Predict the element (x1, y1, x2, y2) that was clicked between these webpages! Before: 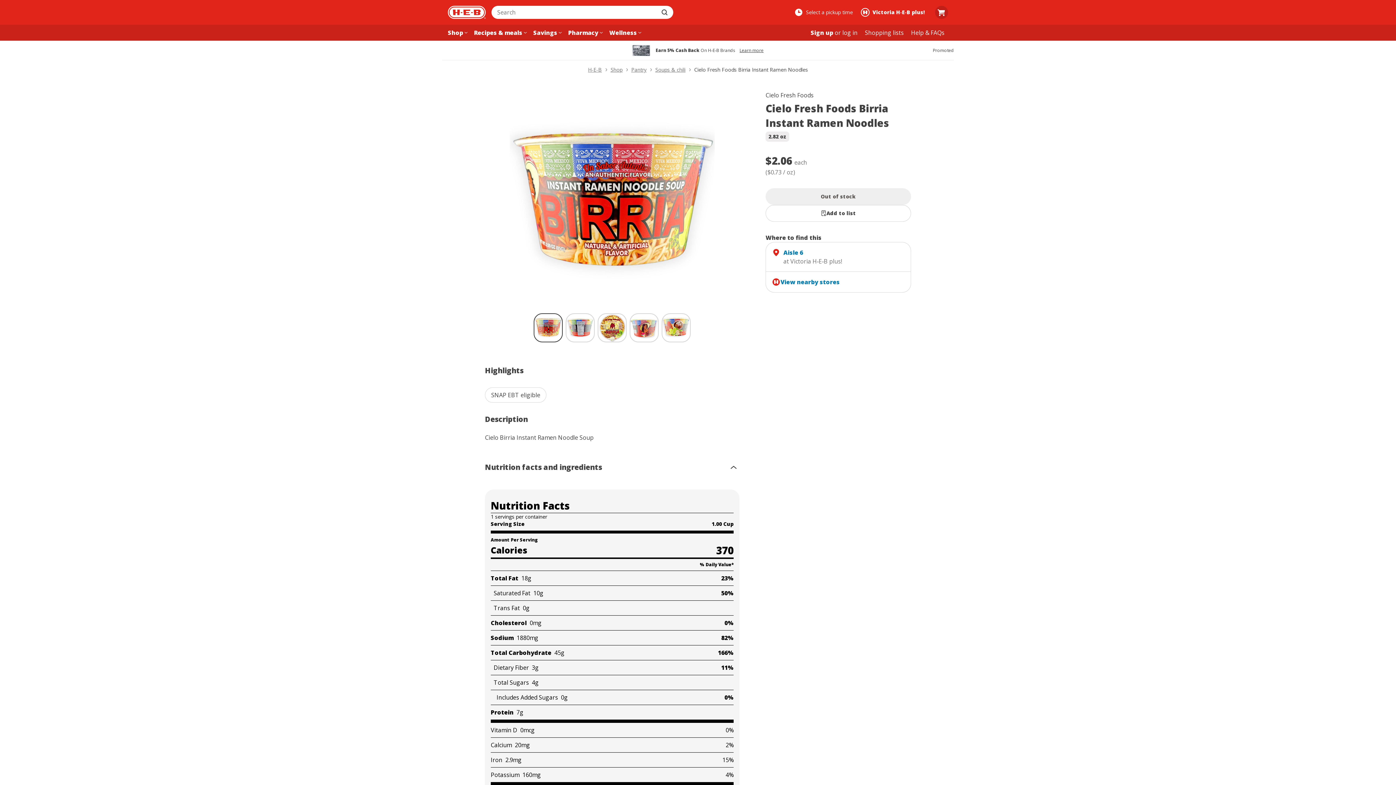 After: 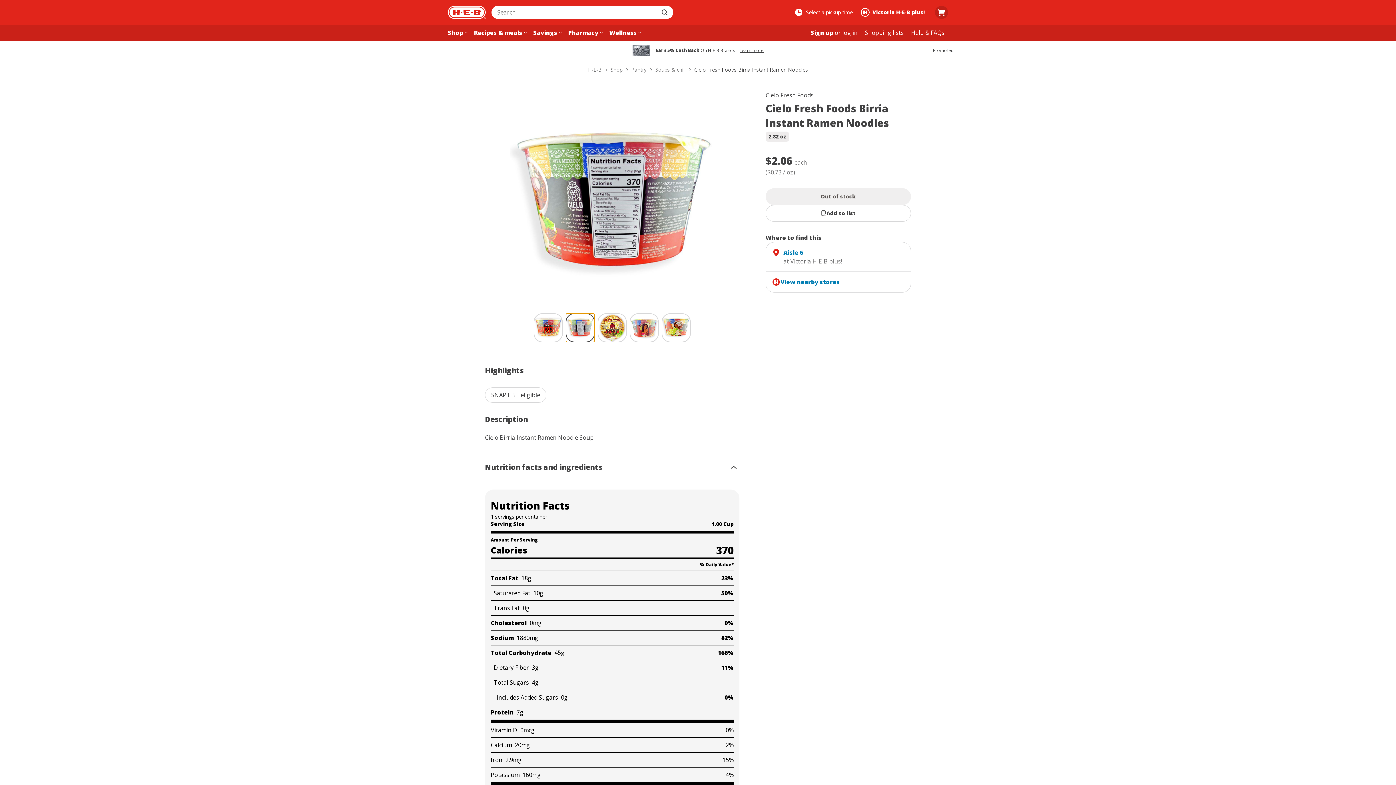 Action: bbox: (565, 313, 594, 342) label: Cielo Fresh Foods Birria Instant Ramen Noodles; thumbnail 2 of 5 